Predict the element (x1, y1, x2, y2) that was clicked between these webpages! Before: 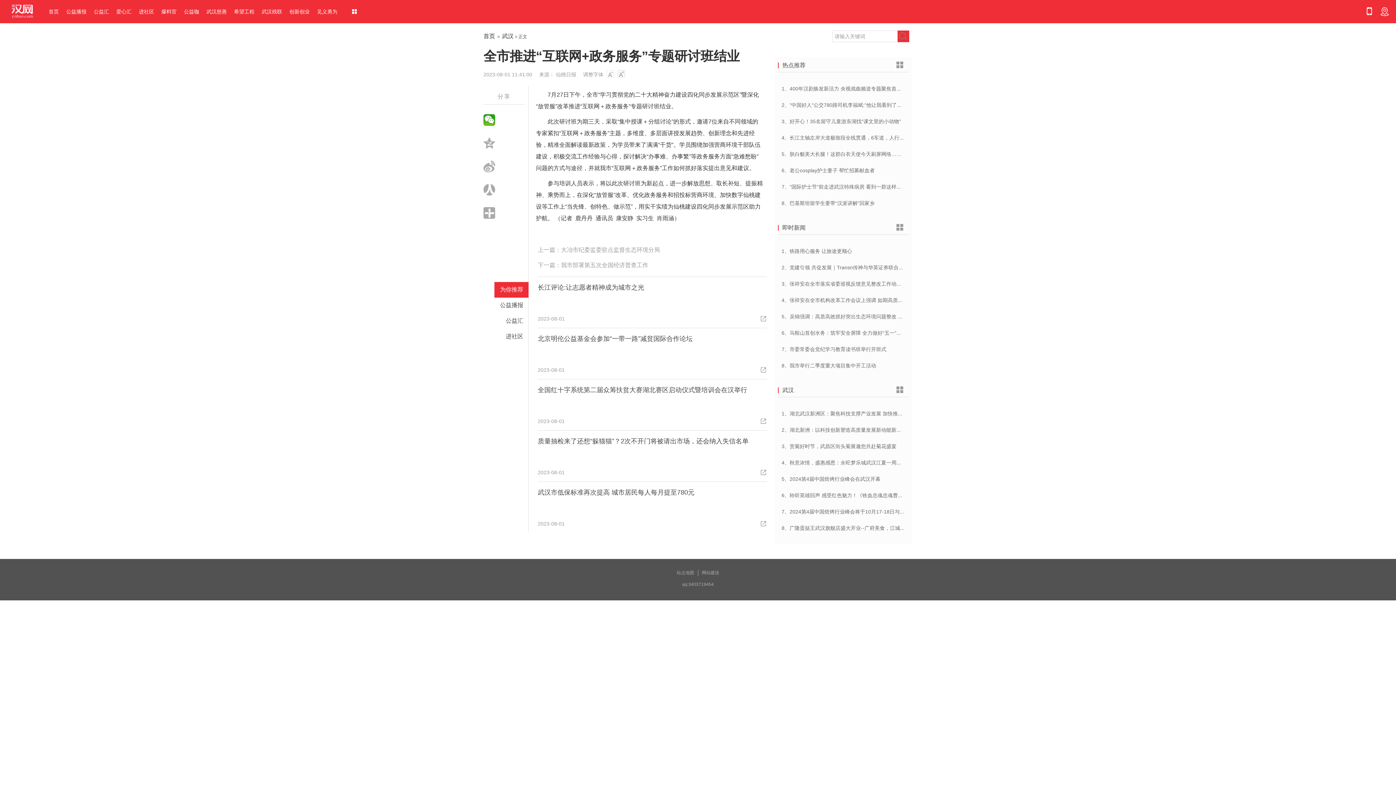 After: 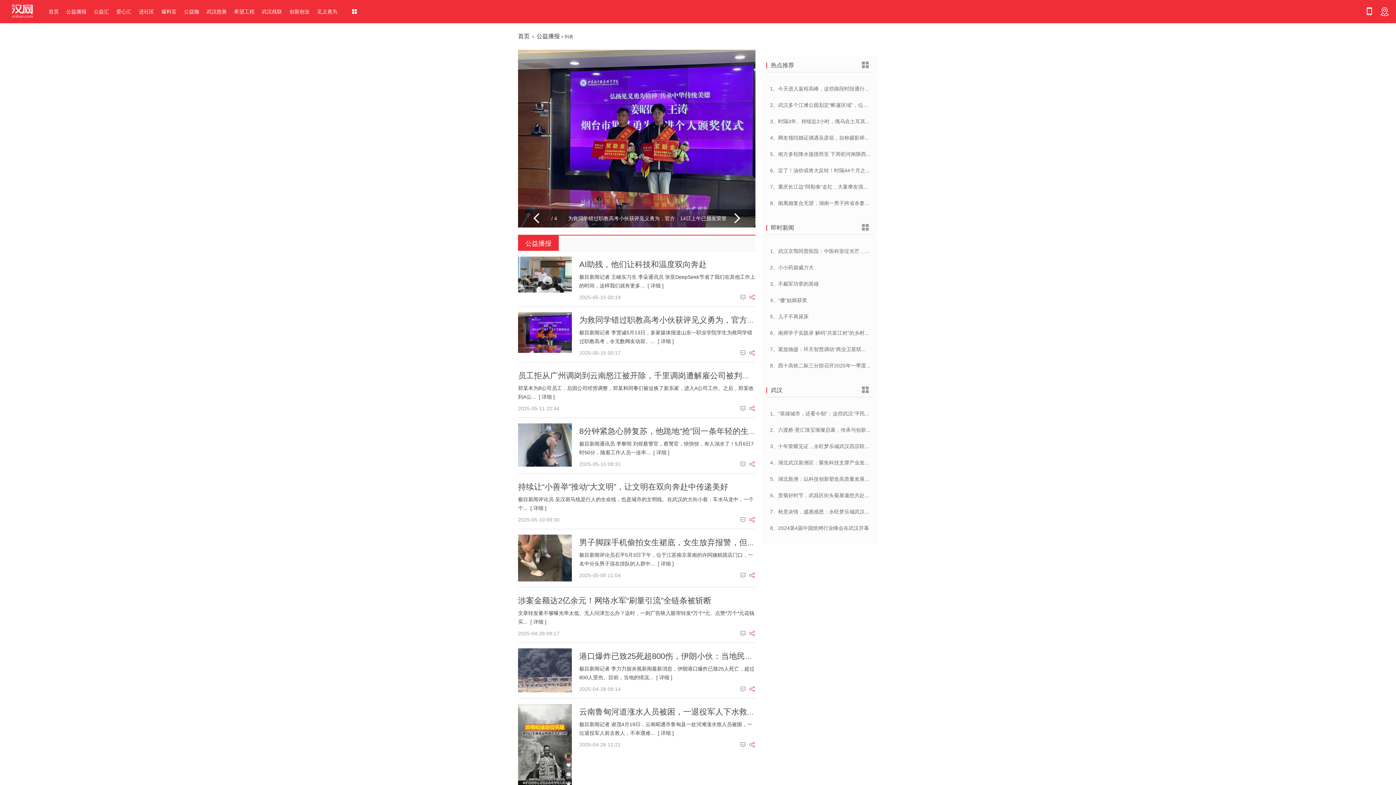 Action: label: 公益播报 bbox: (66, 8, 86, 15)